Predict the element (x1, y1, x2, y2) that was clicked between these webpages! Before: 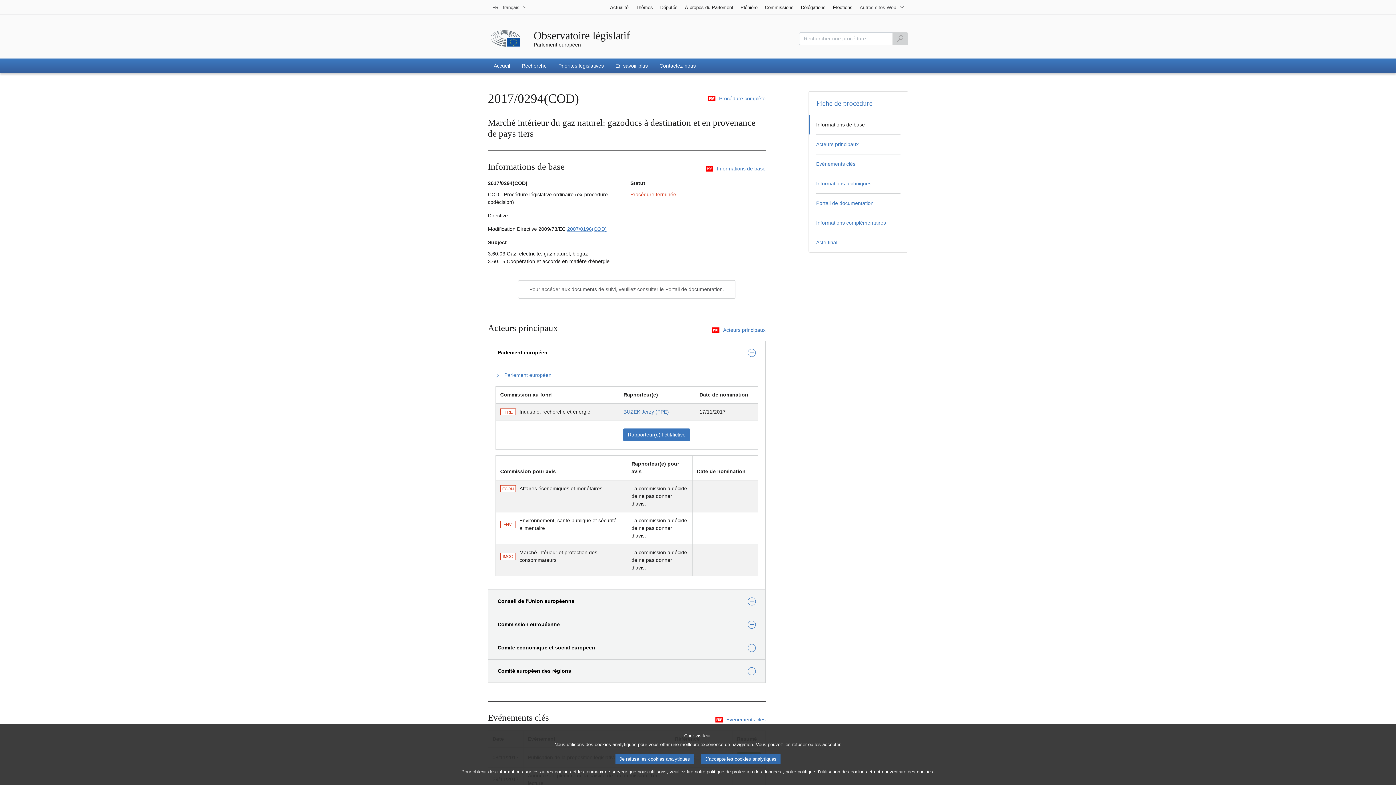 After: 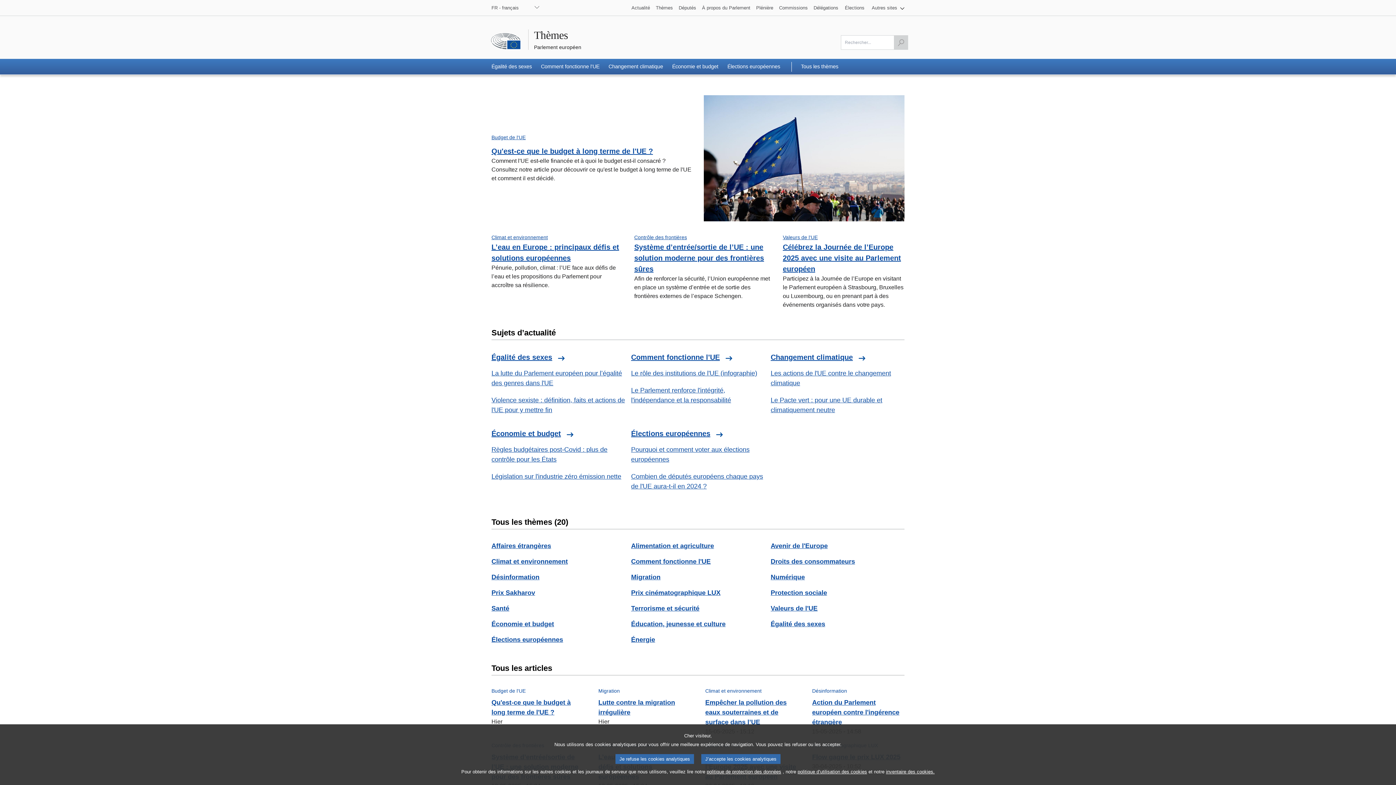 Action: label: Thèmes bbox: (632, 0, 656, 14)